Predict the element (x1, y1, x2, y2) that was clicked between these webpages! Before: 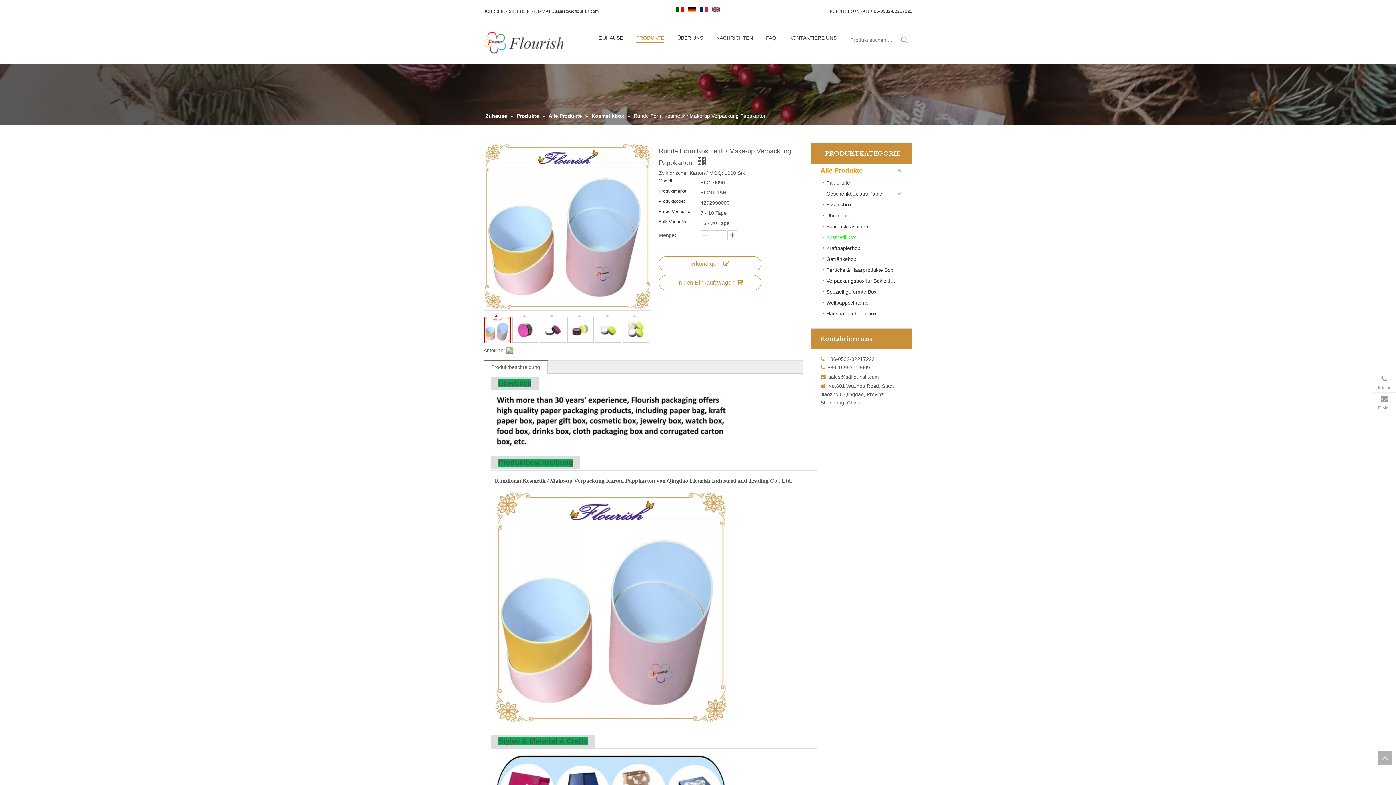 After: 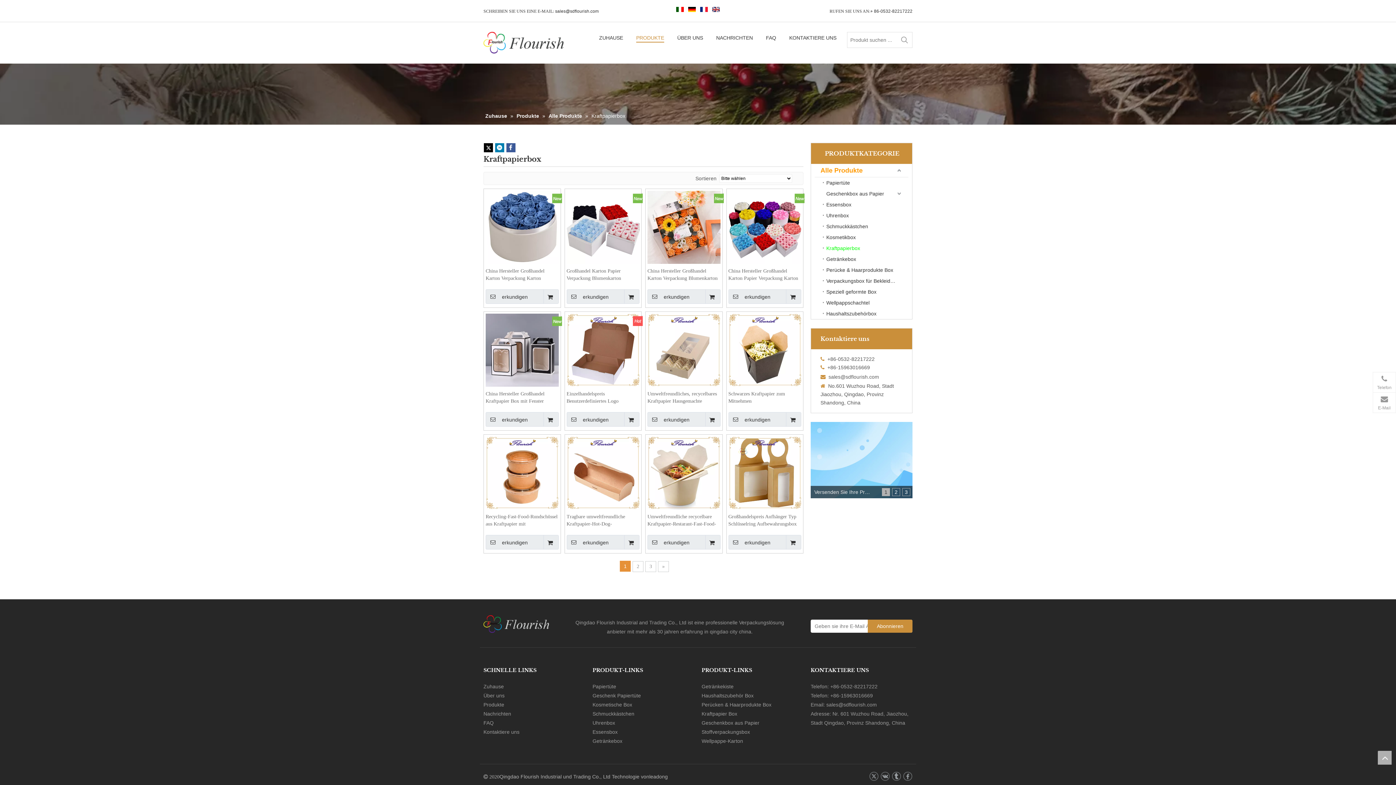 Action: bbox: (822, 242, 908, 253) label: Kraftpapierbox